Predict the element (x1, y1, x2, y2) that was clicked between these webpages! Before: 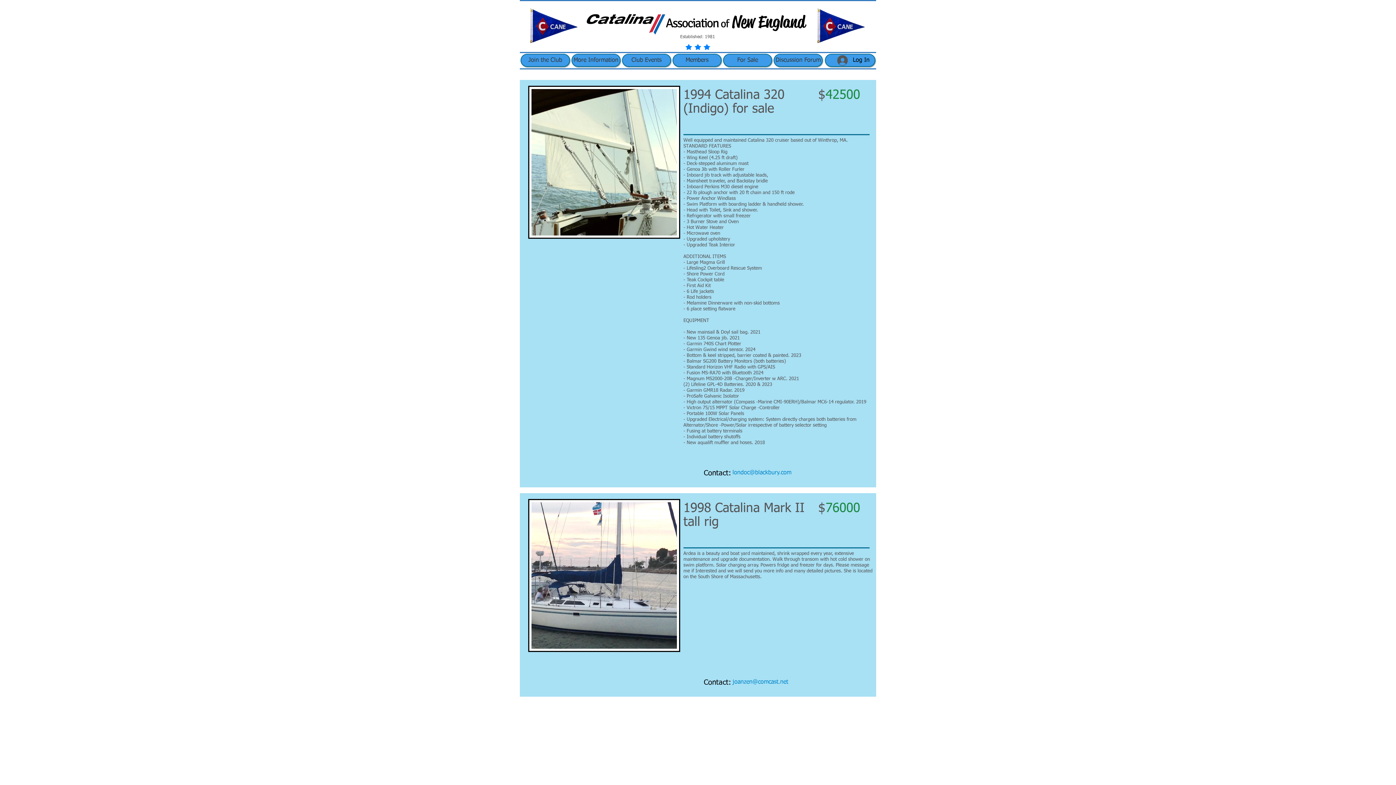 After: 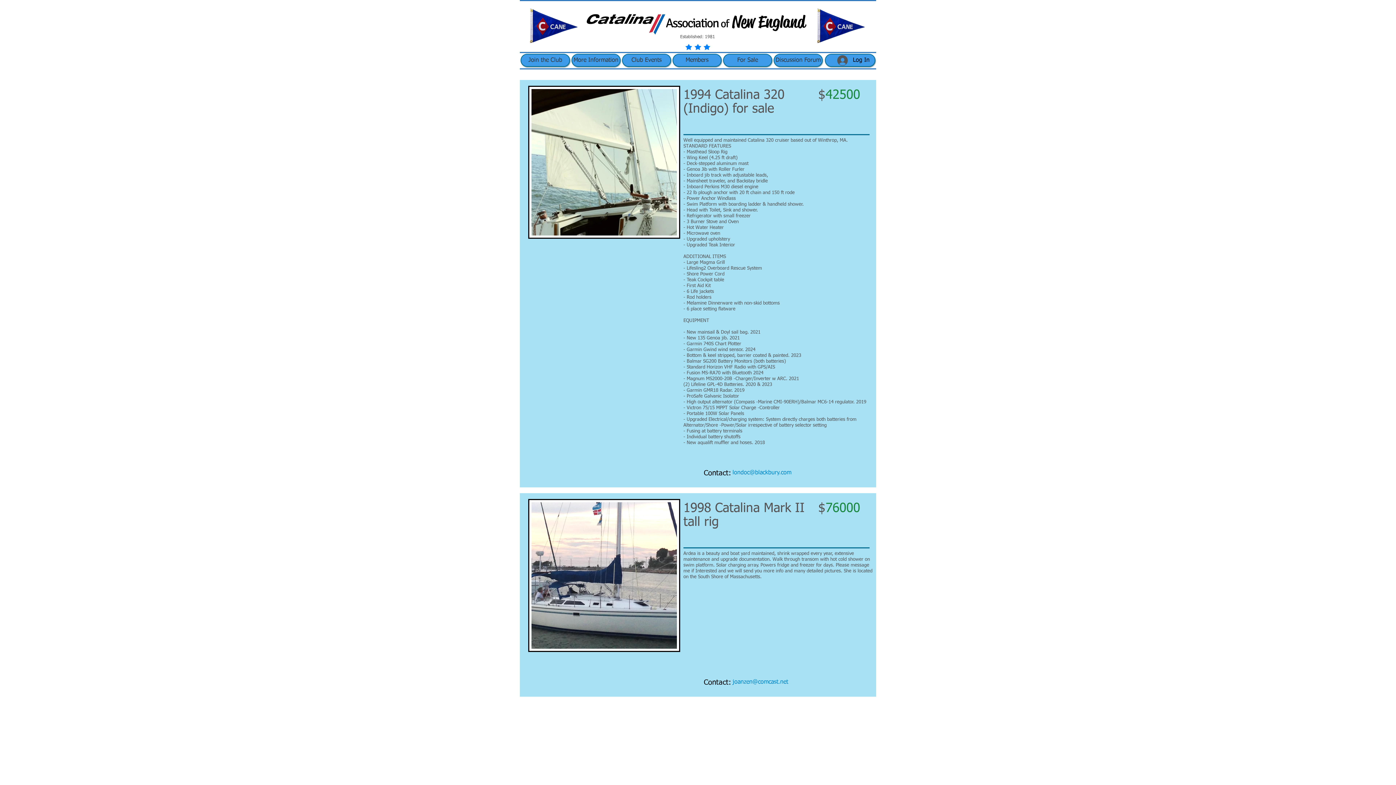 Action: bbox: (672, 53, 721, 66) label: Members